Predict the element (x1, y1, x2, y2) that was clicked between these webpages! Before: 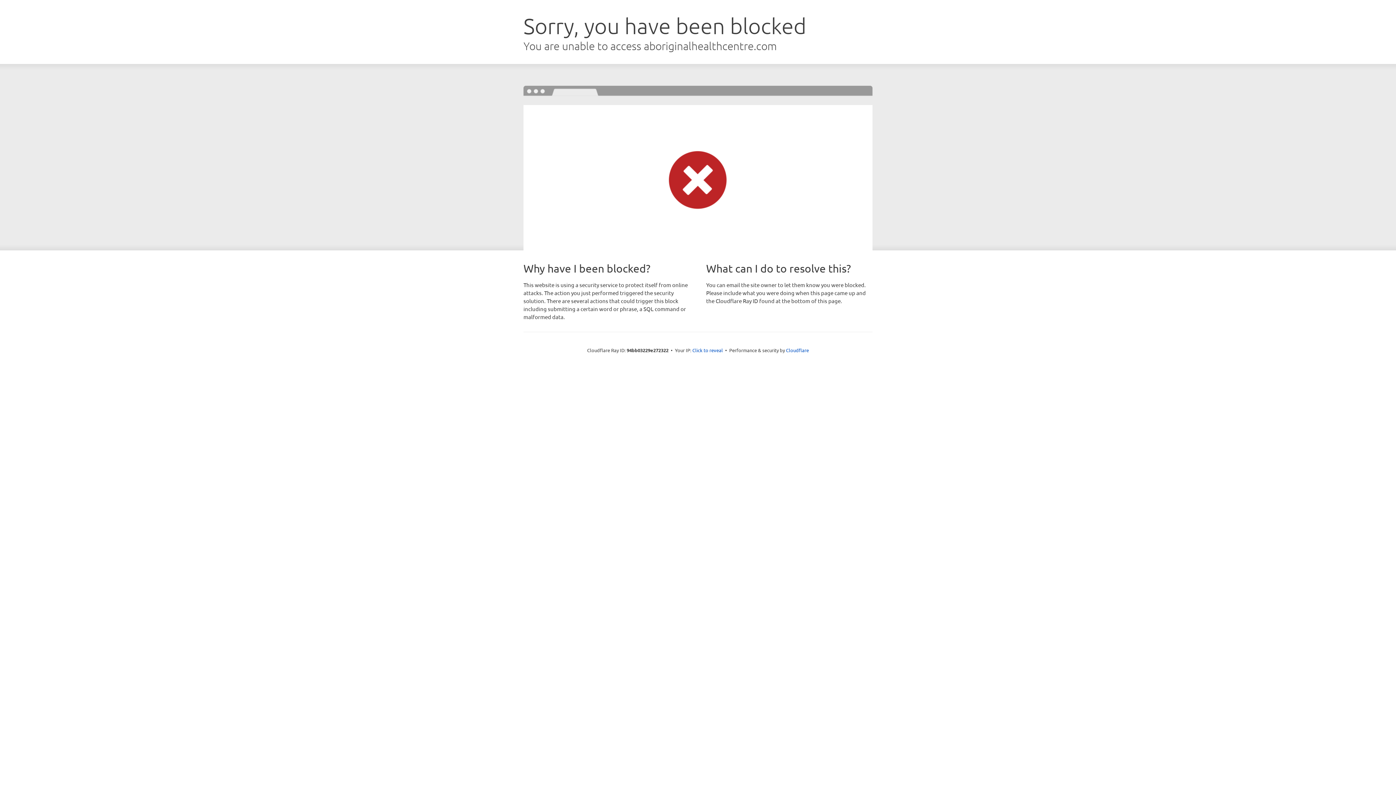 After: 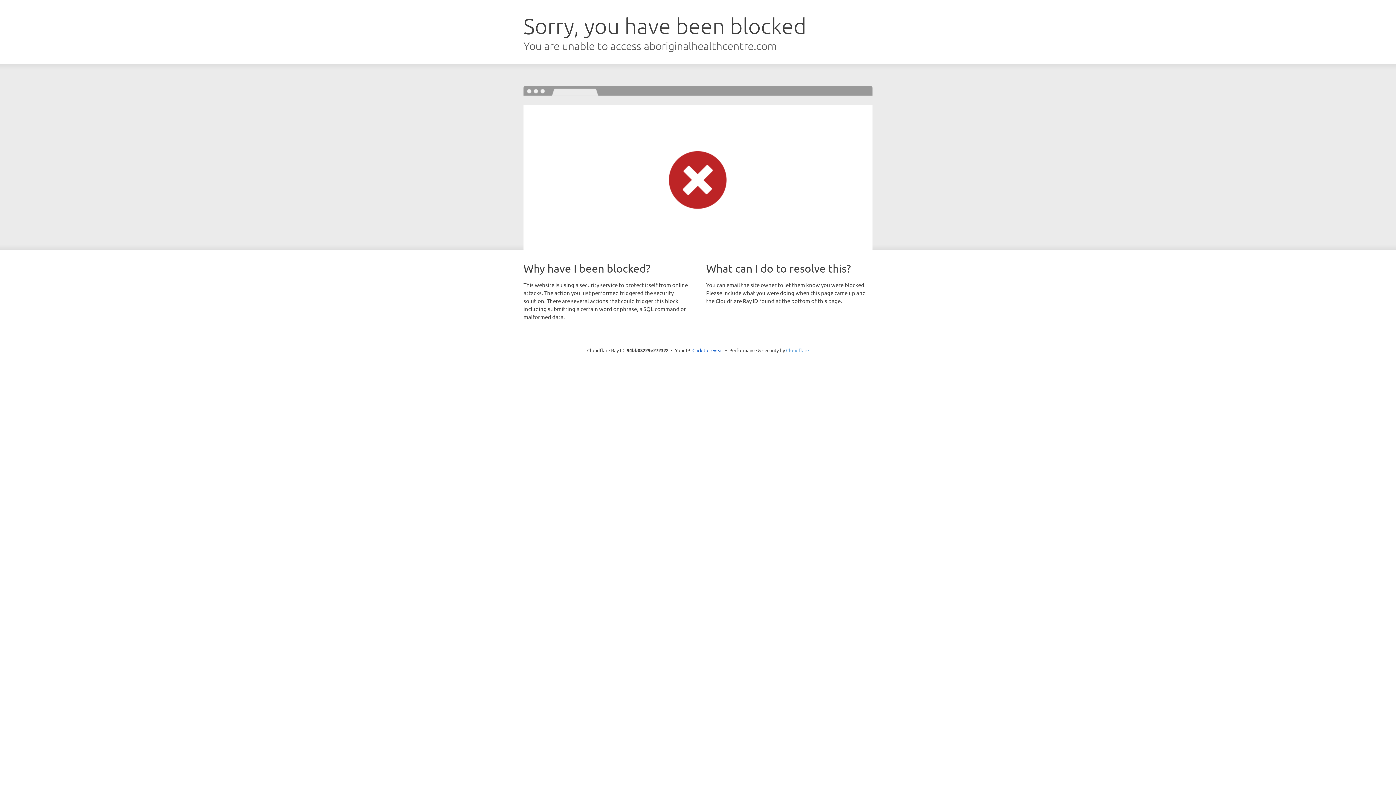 Action: bbox: (786, 347, 809, 353) label: Cloudflare